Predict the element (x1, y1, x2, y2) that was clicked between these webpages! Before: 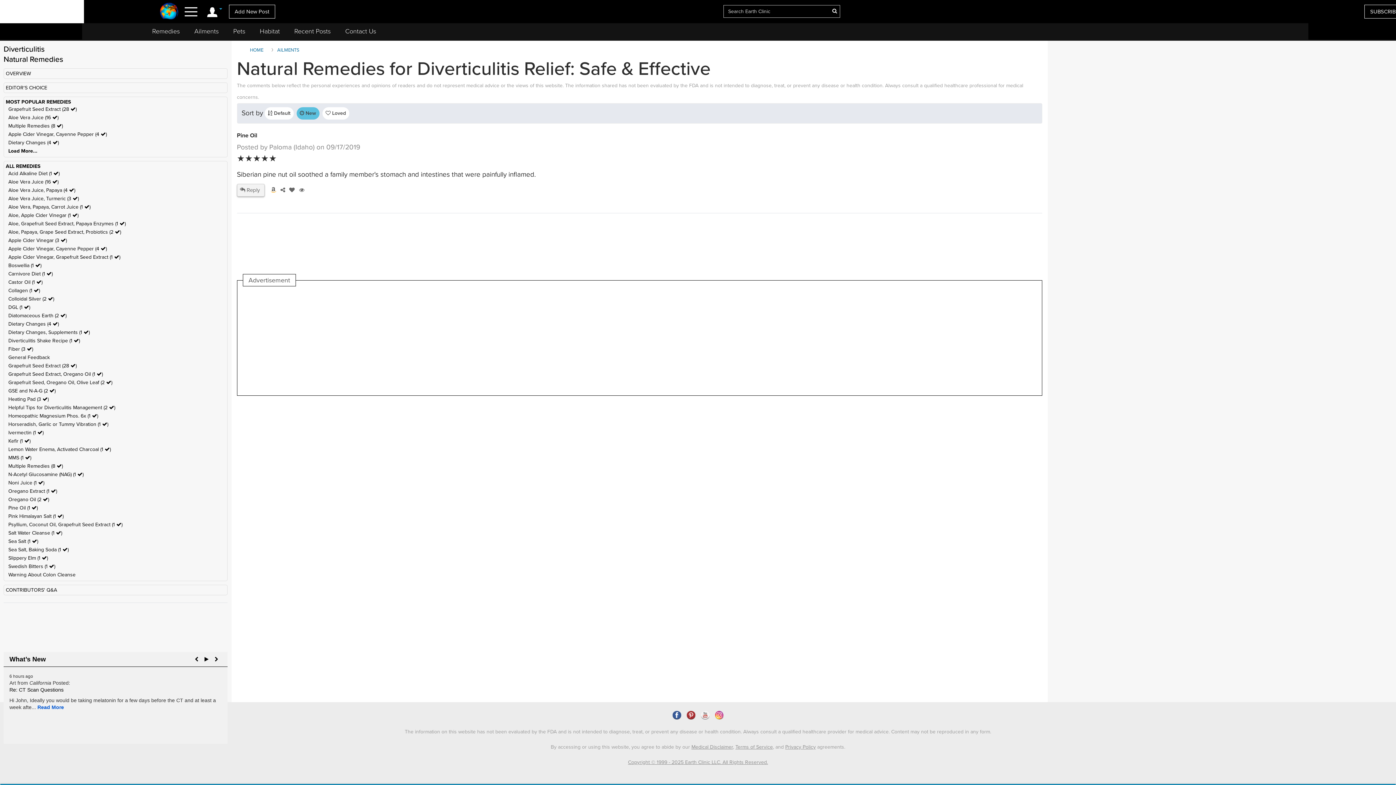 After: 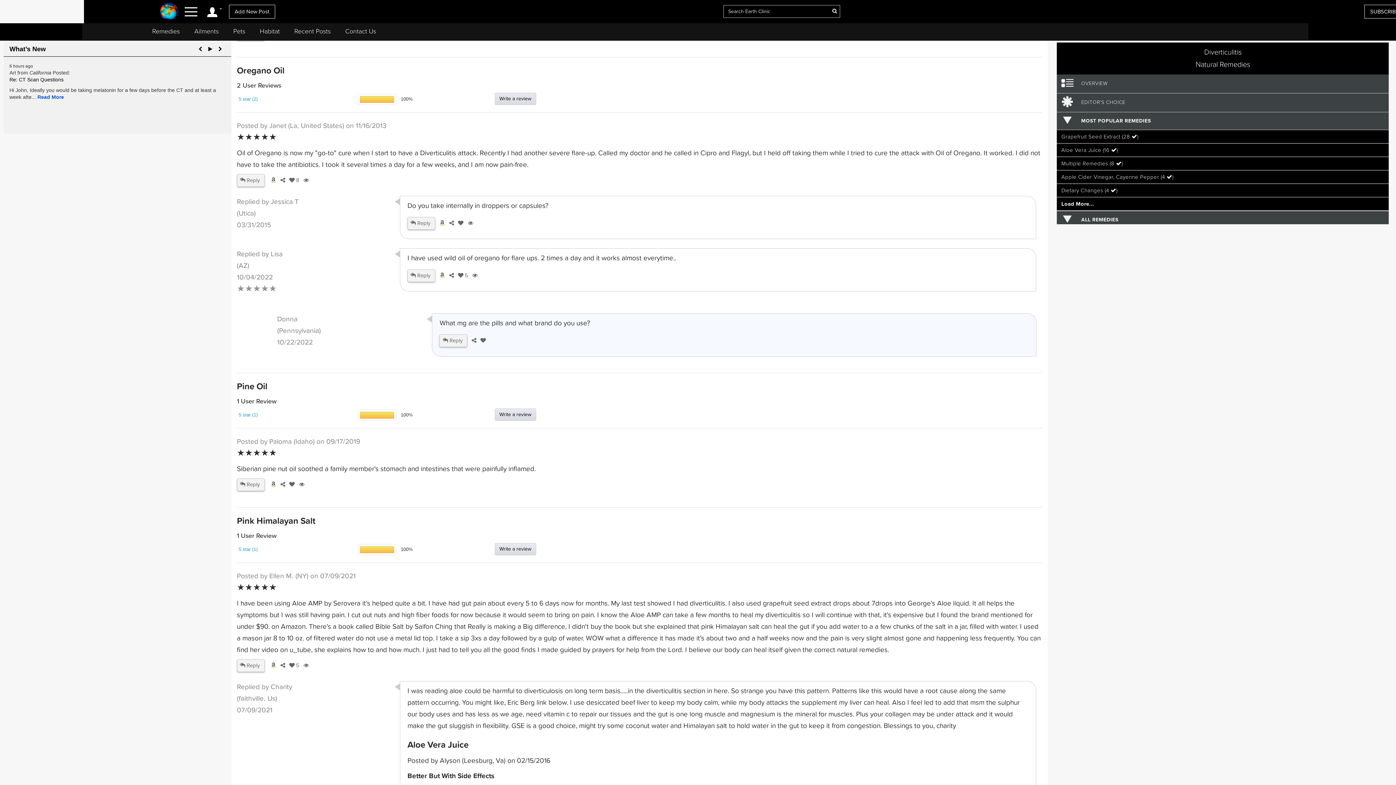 Action: bbox: (8, 496, 49, 502) label: Oregano Oil (2 )